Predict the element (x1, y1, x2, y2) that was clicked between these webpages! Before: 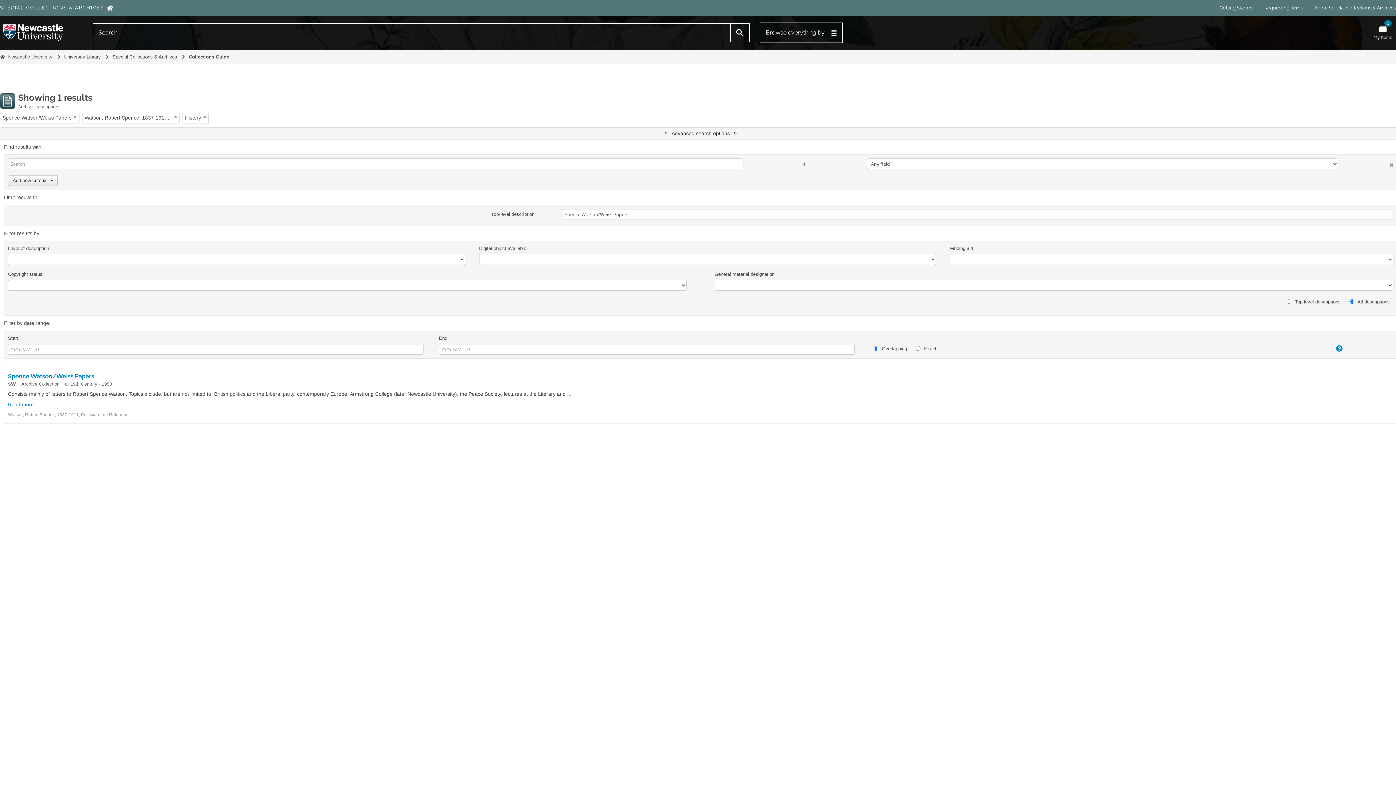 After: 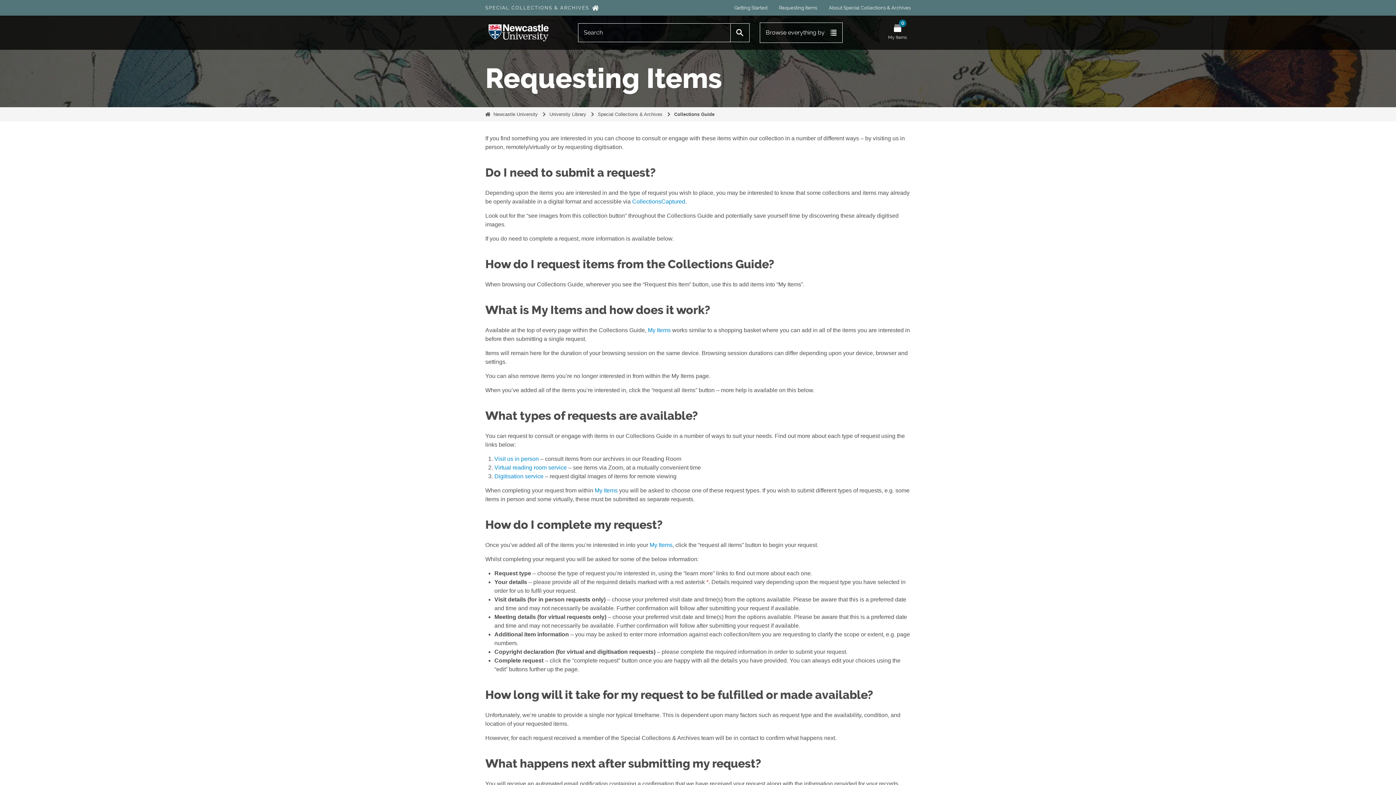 Action: bbox: (1264, 5, 1302, 10) label: Requesting Items